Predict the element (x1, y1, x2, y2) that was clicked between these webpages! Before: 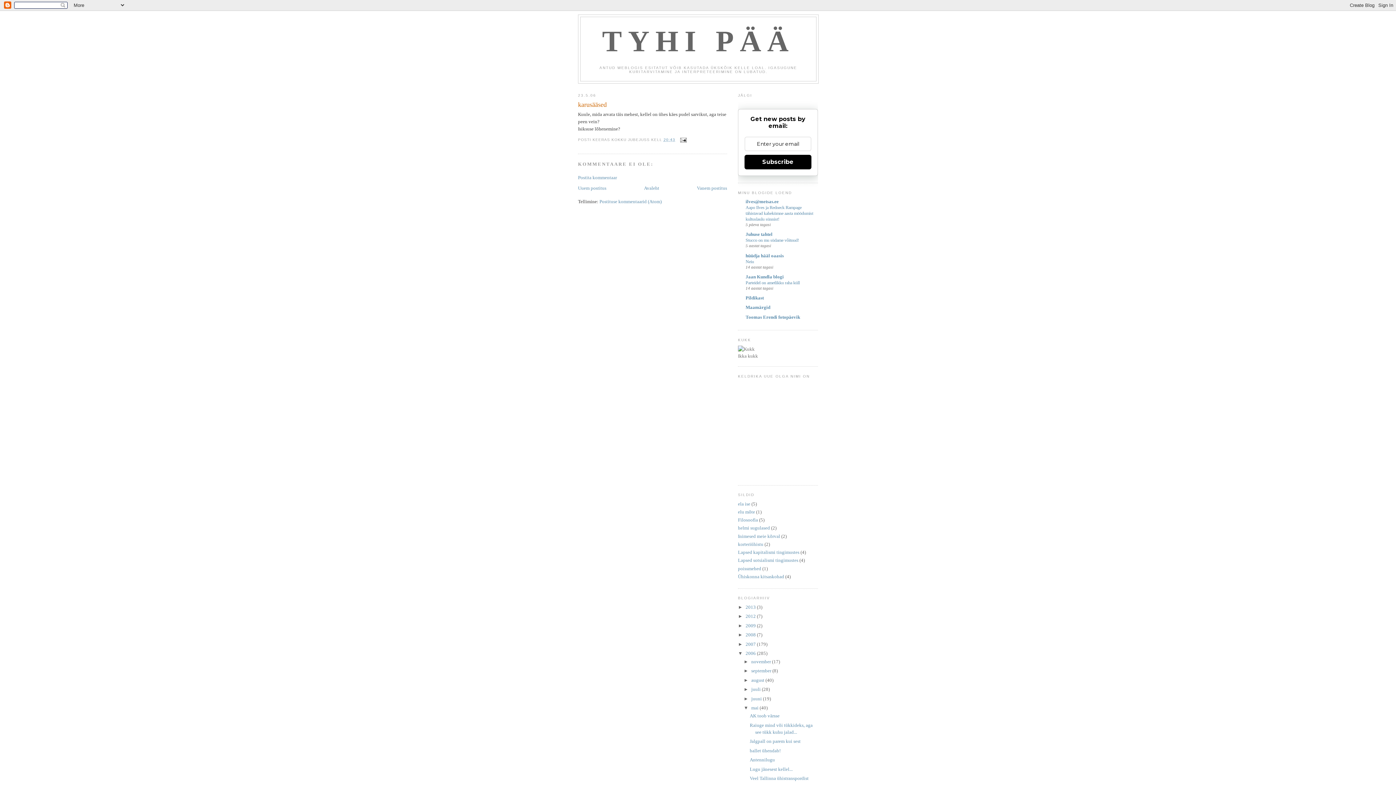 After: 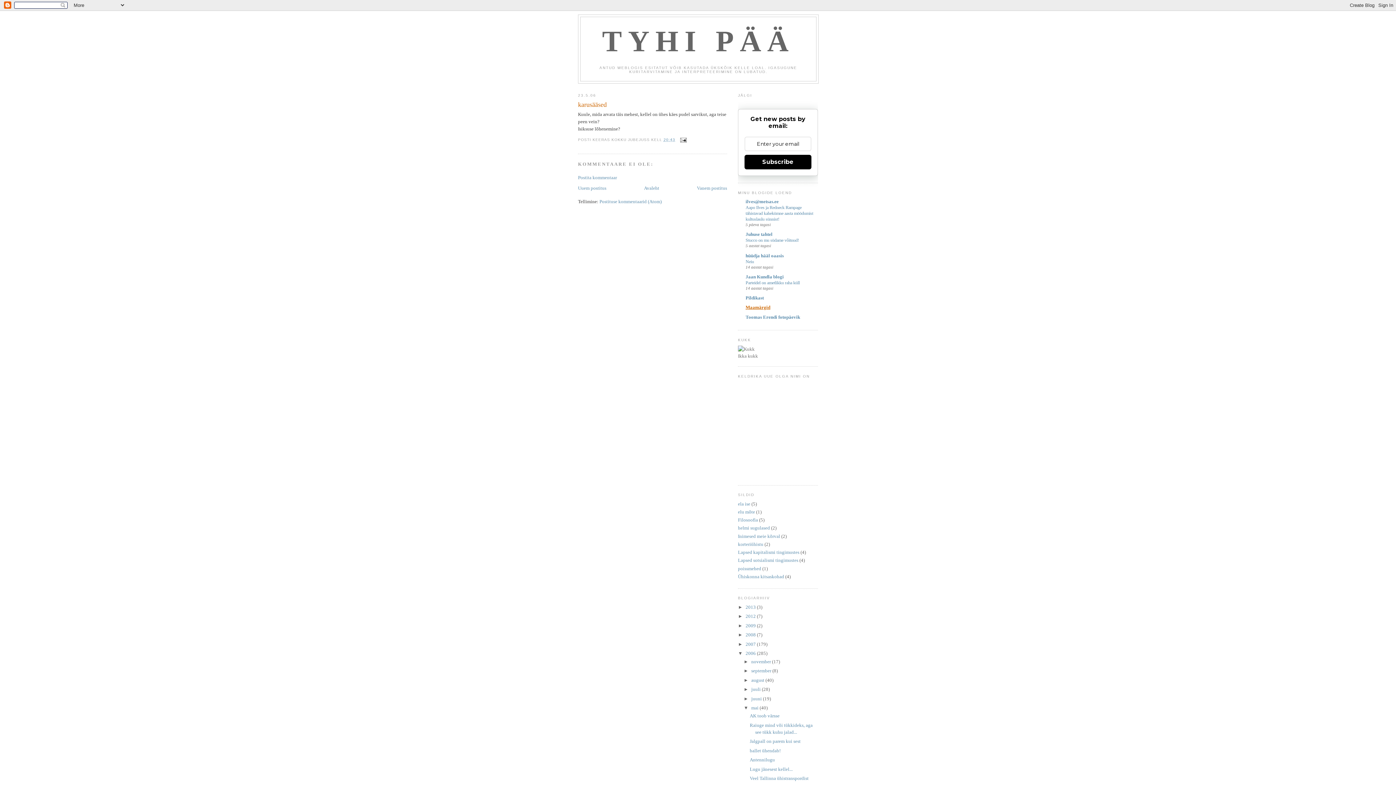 Action: bbox: (745, 304, 770, 310) label: Maamärgid